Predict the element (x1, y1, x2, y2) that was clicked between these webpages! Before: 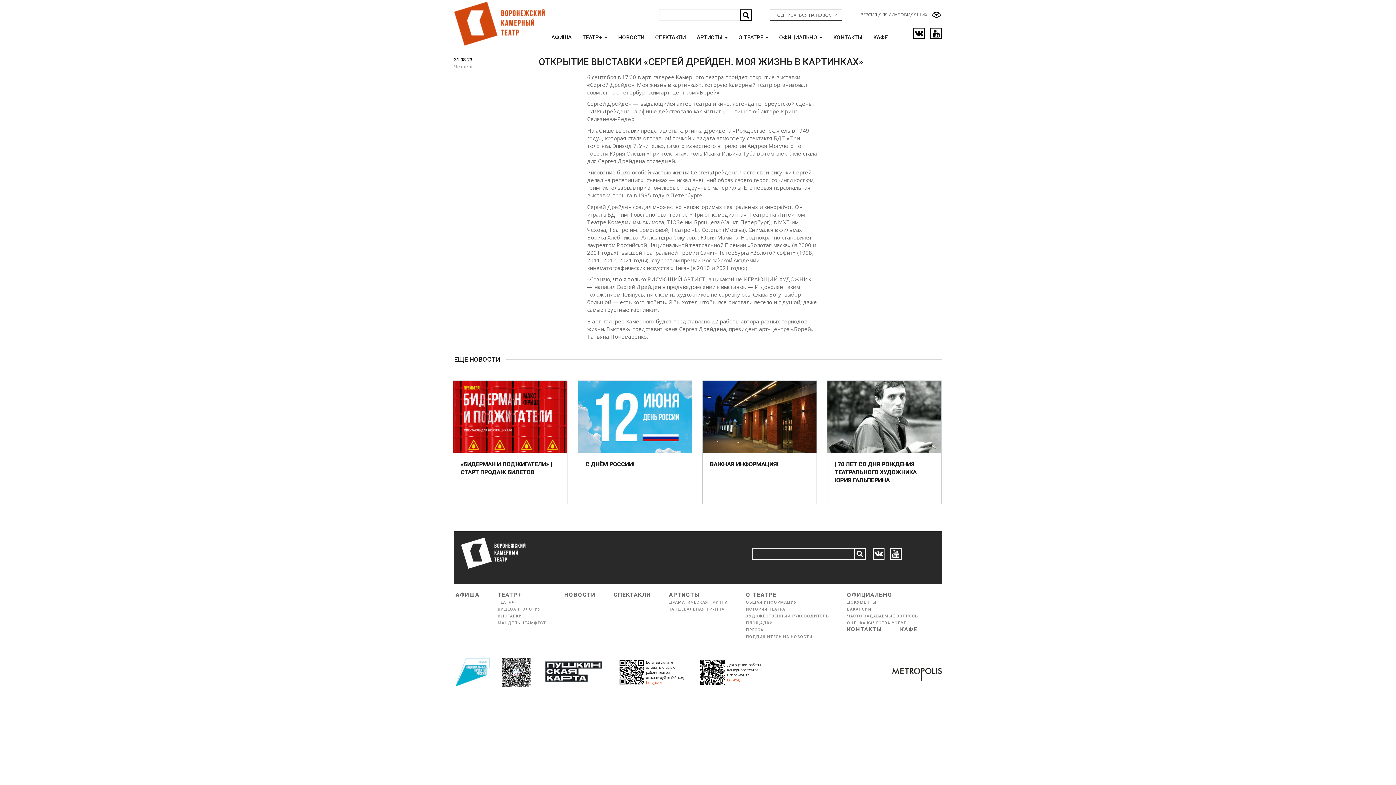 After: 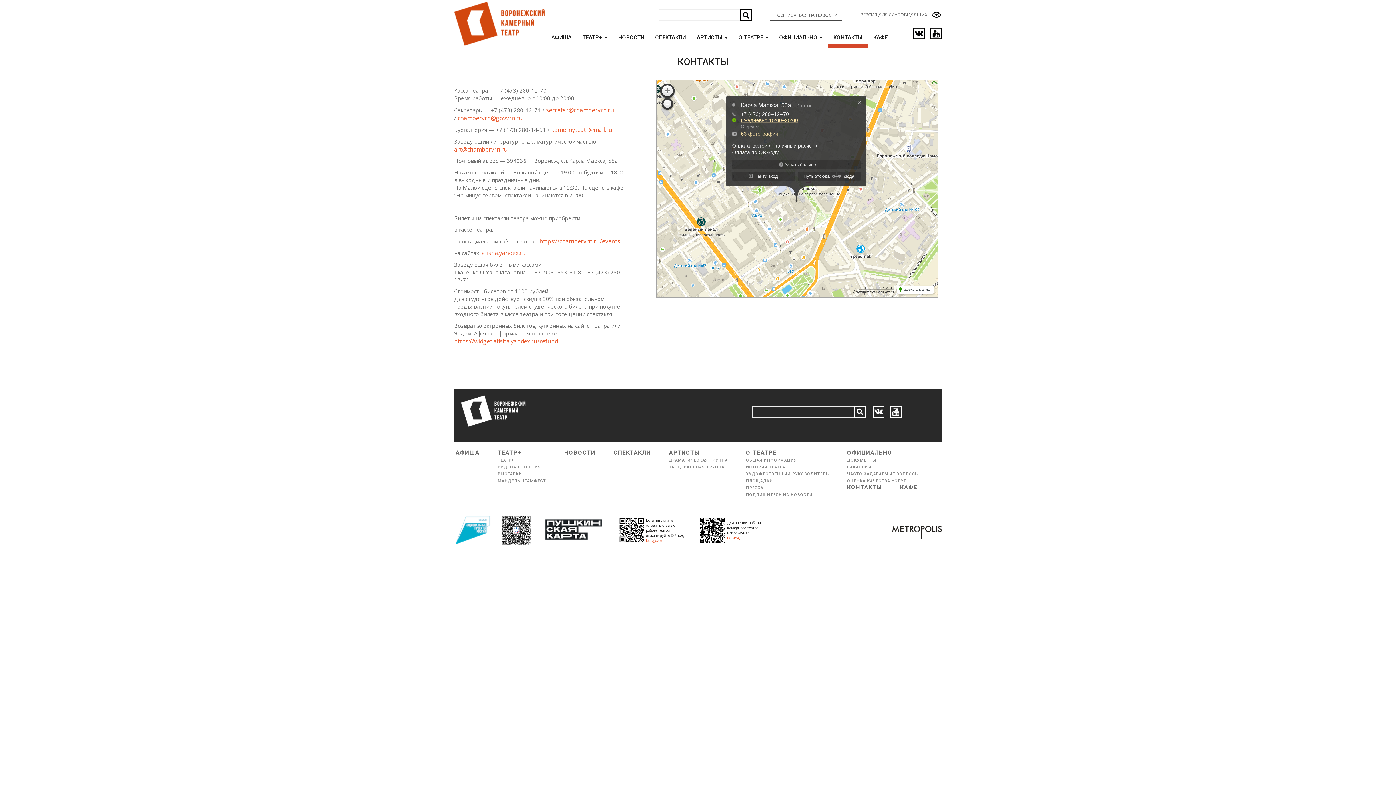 Action: label: КОНТАКТЫ bbox: (847, 626, 882, 633)